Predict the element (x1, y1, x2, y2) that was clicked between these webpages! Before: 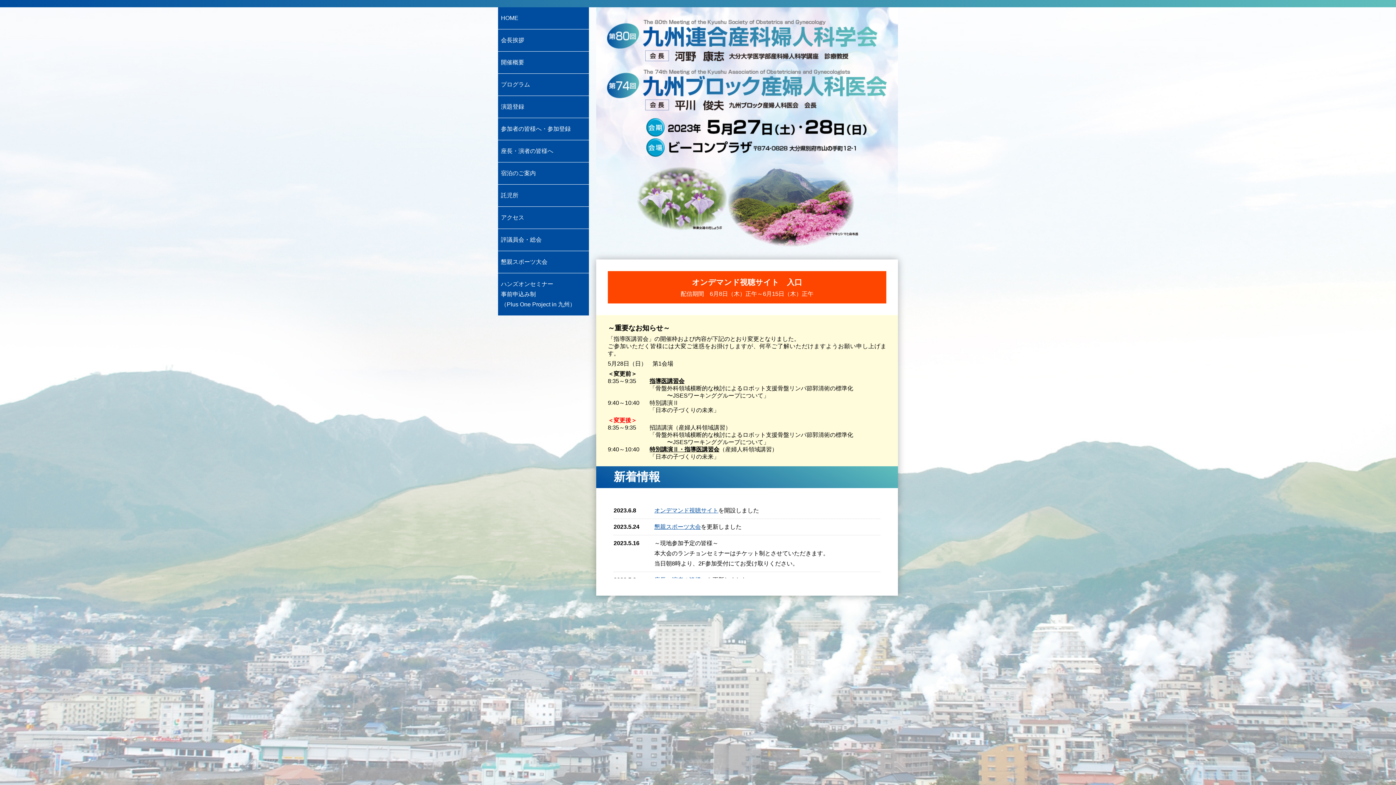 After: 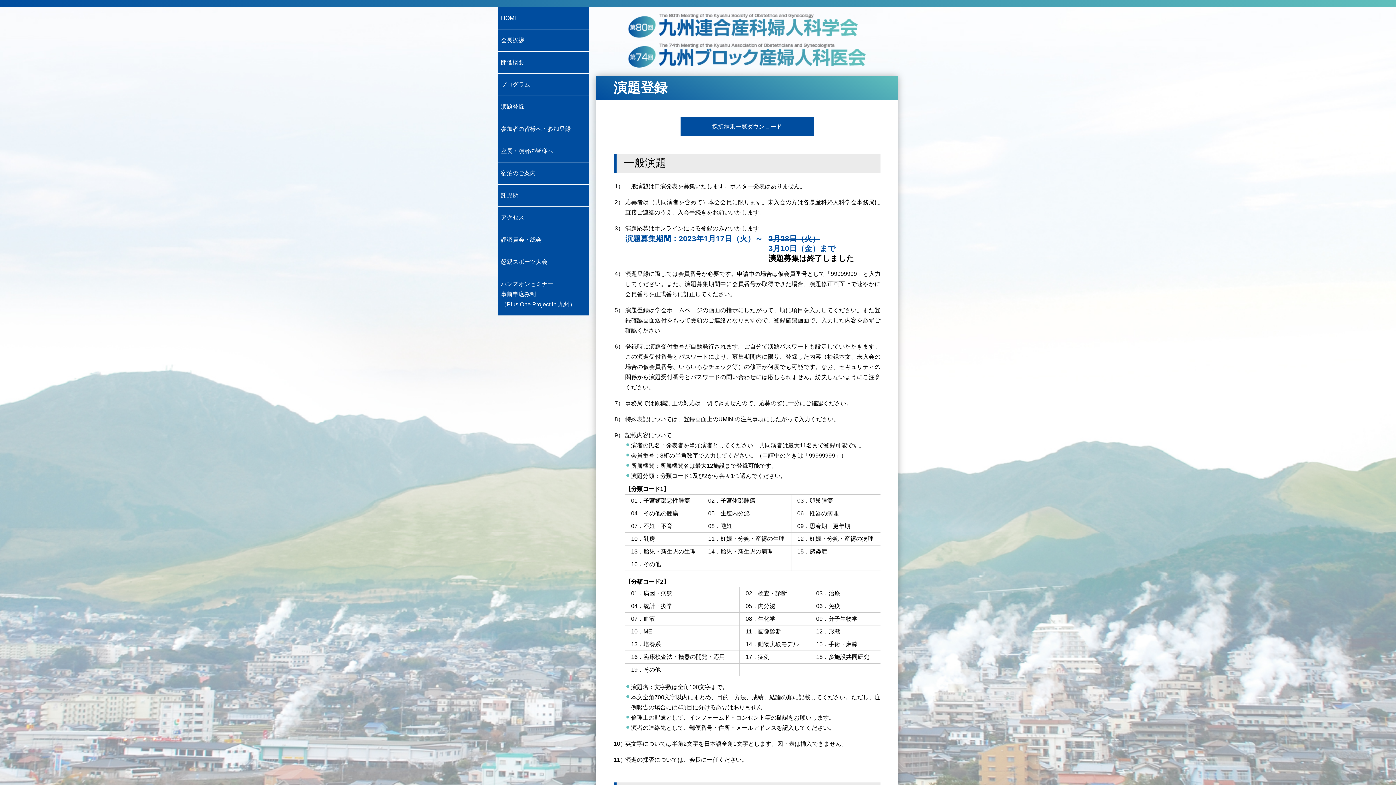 Action: label: 演題登録 bbox: (498, 96, 589, 117)